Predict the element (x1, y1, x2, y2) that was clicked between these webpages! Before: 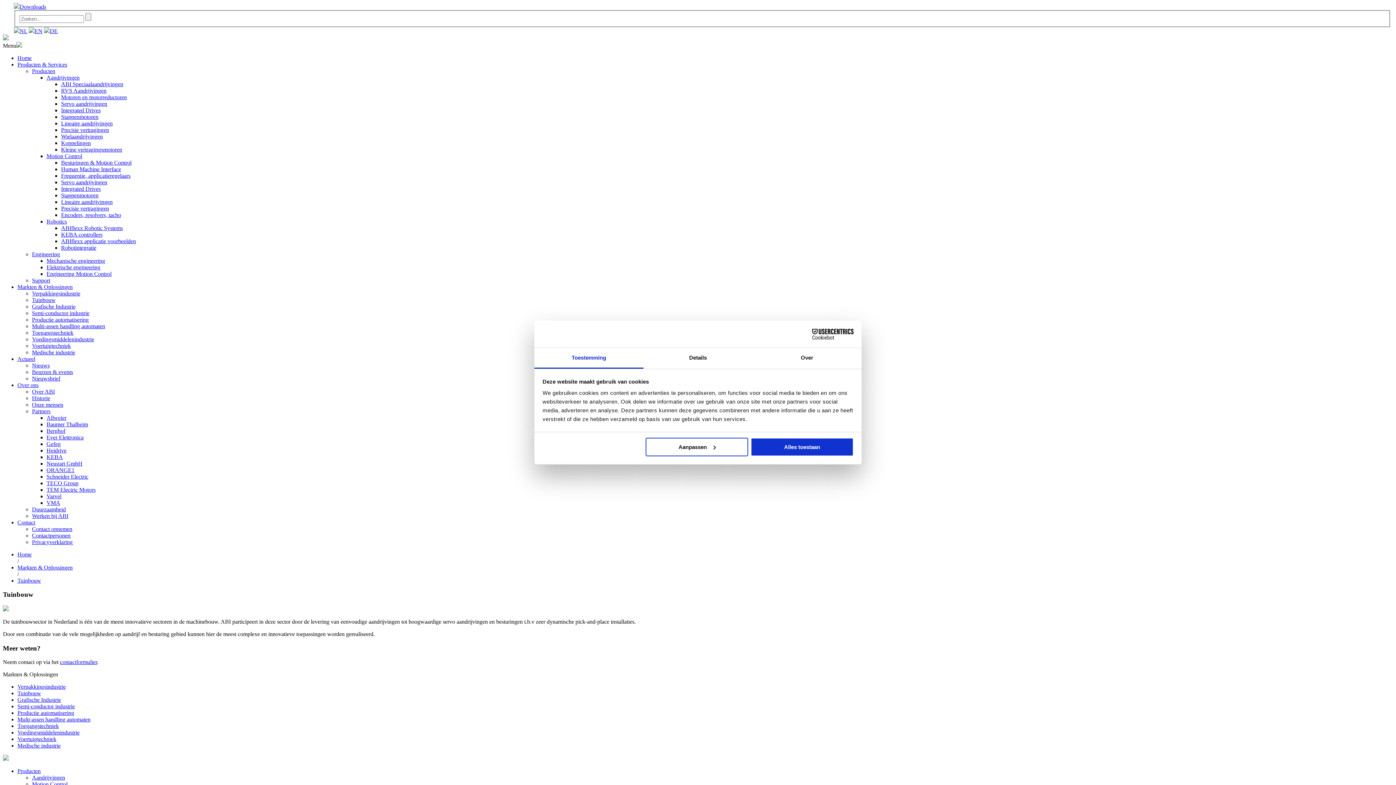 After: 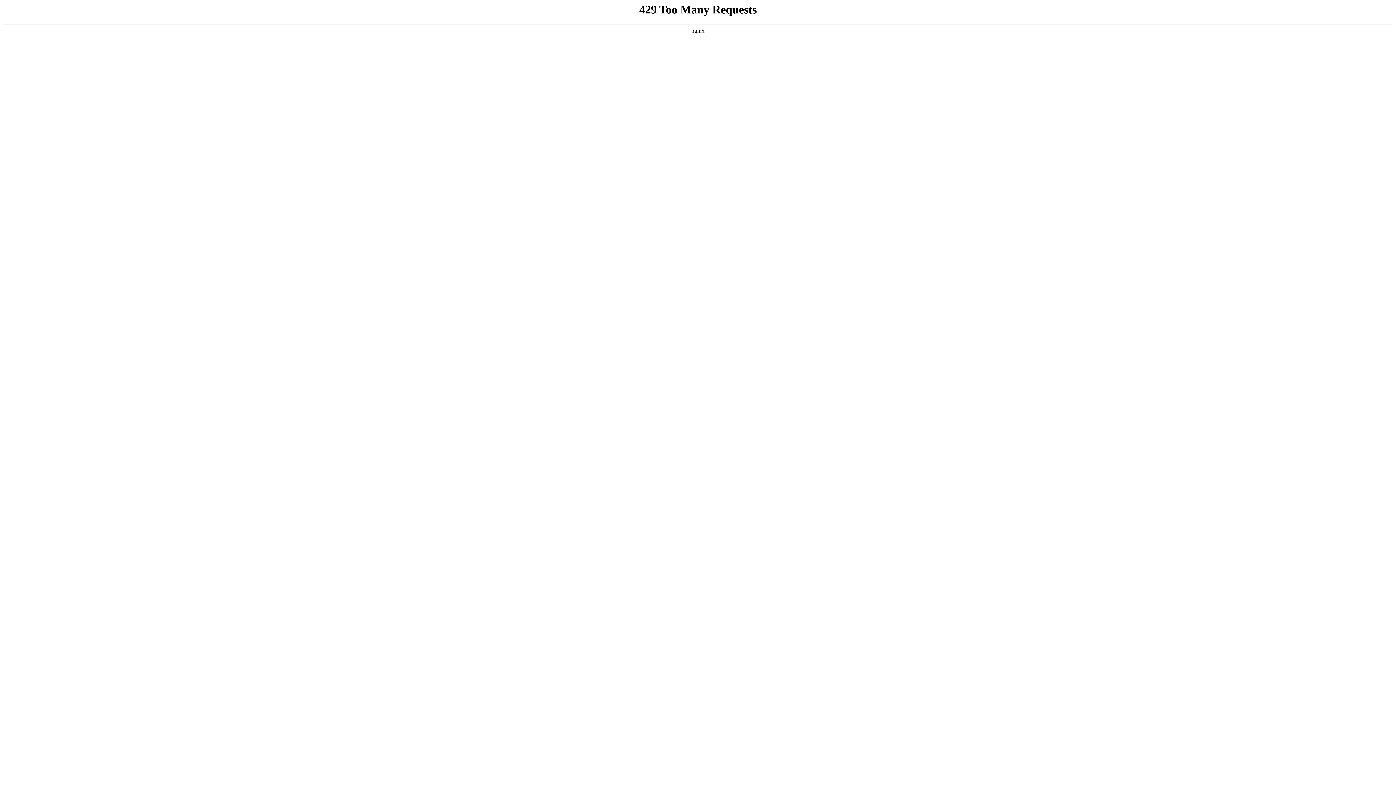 Action: bbox: (17, 564, 72, 570) label: Markten & Oplossingen